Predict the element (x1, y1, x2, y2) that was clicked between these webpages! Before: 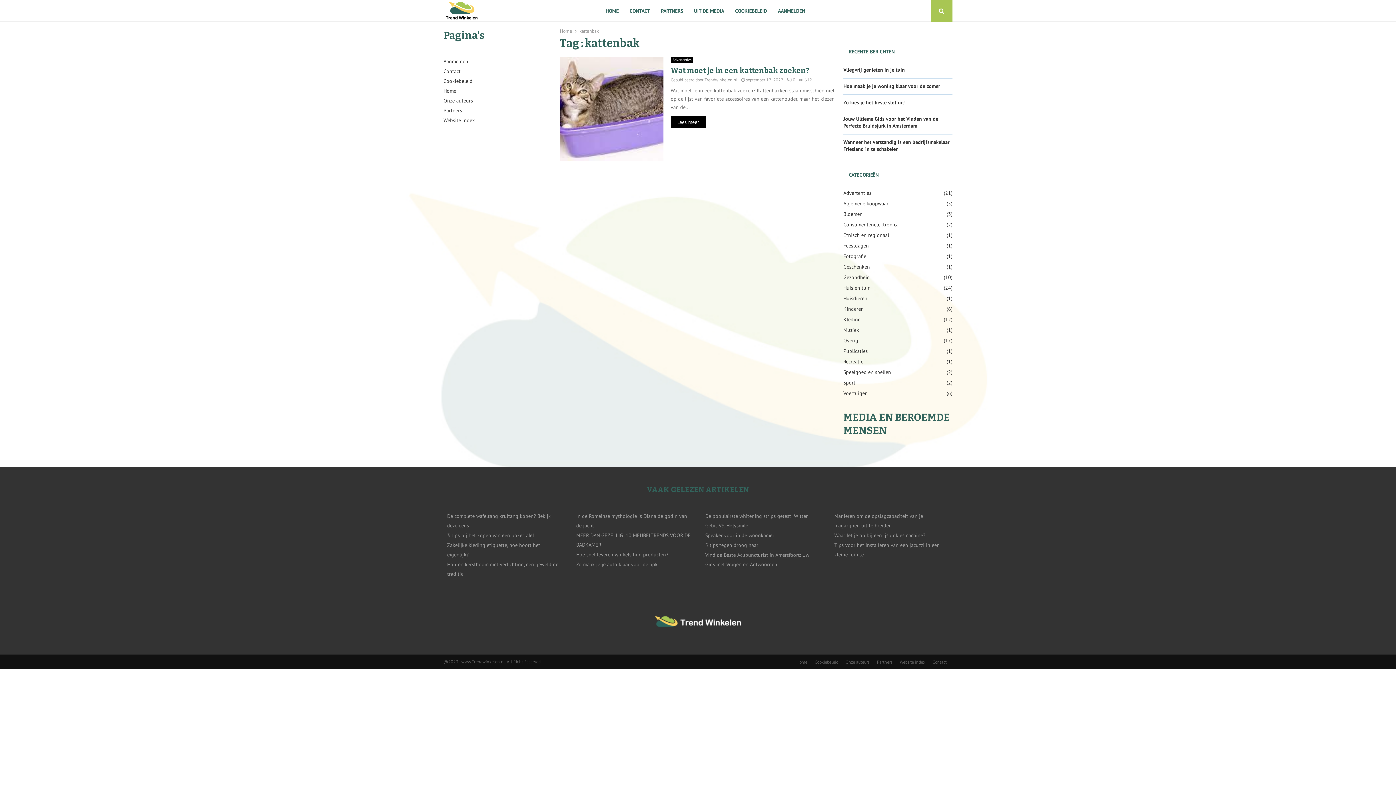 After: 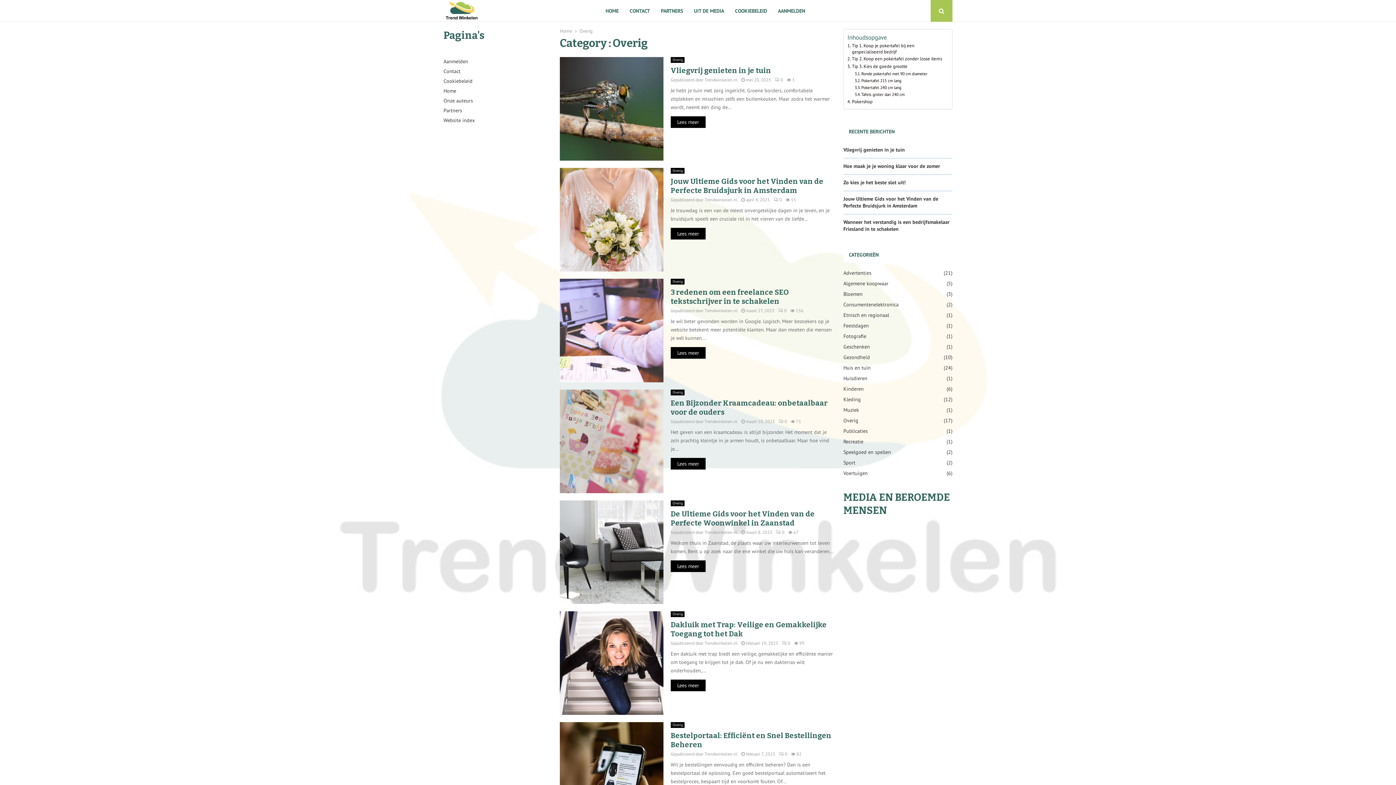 Action: label: Overig
(17) bbox: (843, 337, 858, 344)